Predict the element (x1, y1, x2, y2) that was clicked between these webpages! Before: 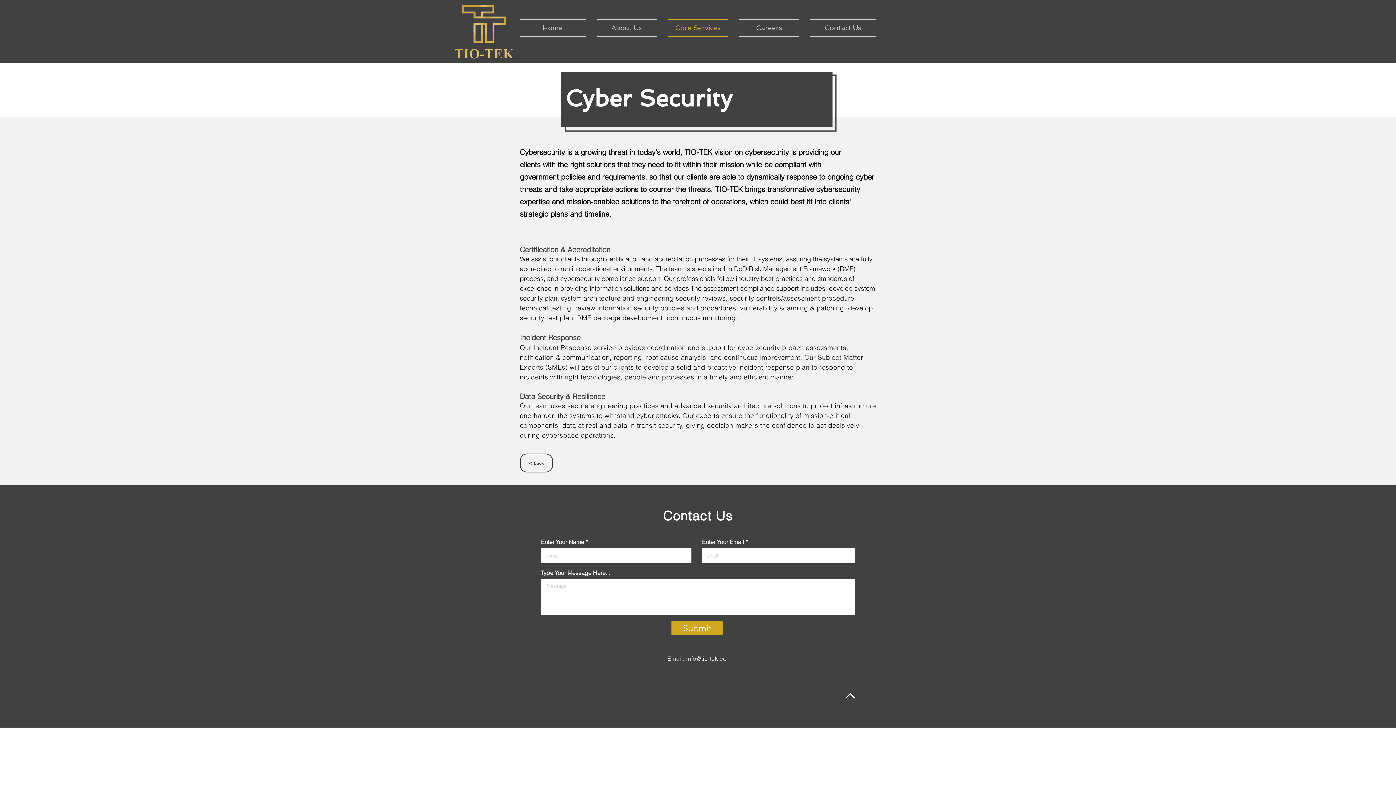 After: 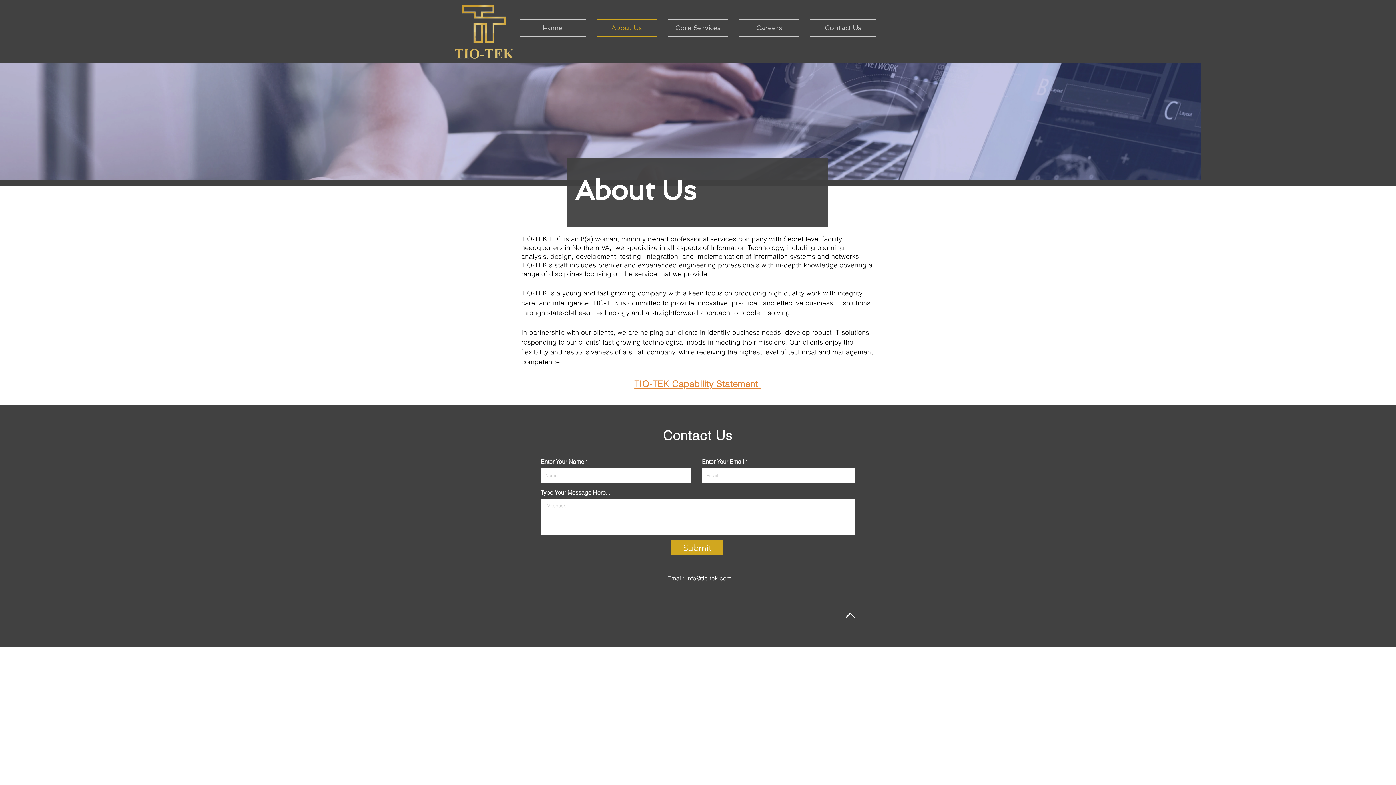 Action: label: About Us bbox: (591, 18, 662, 37)